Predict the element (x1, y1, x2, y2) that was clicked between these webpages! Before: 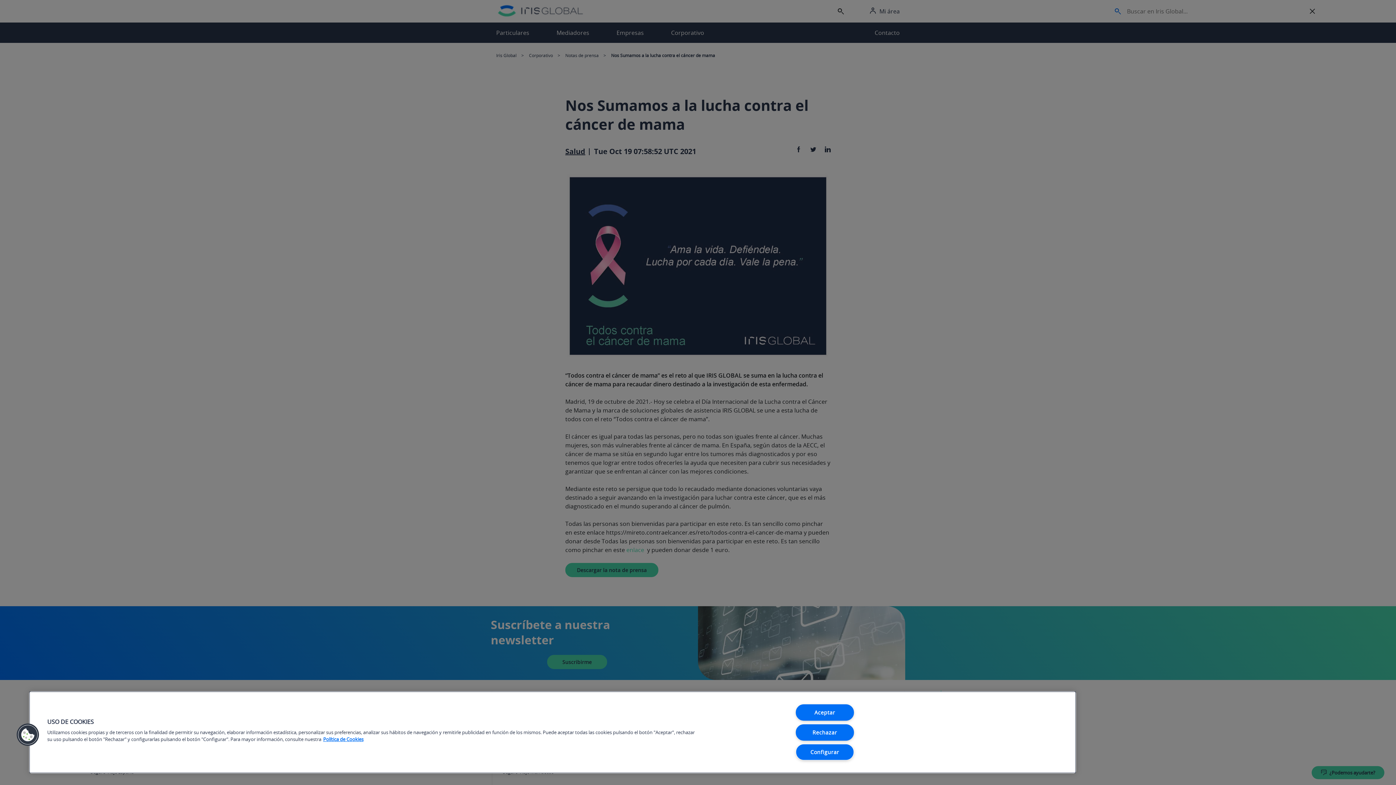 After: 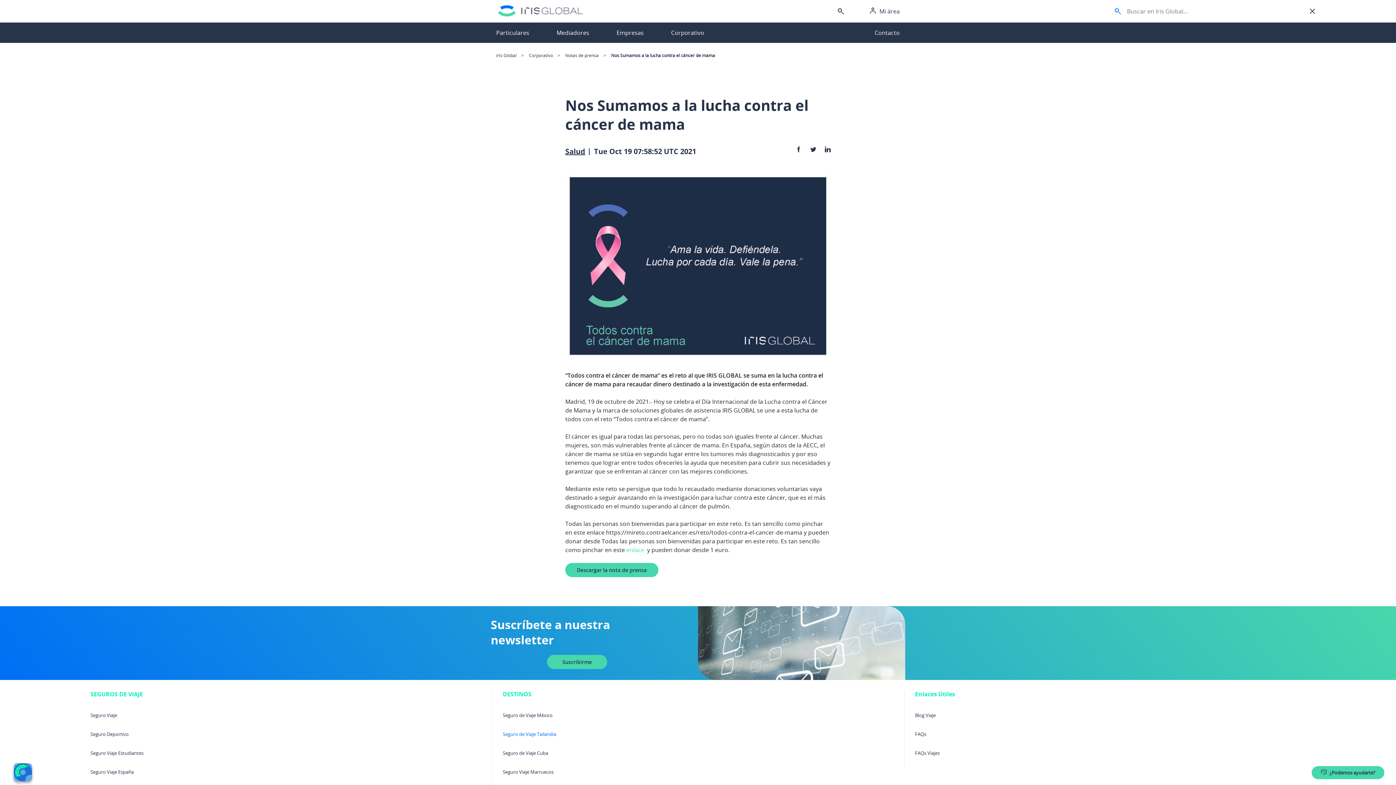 Action: bbox: (795, 724, 854, 740) label: Rechazar